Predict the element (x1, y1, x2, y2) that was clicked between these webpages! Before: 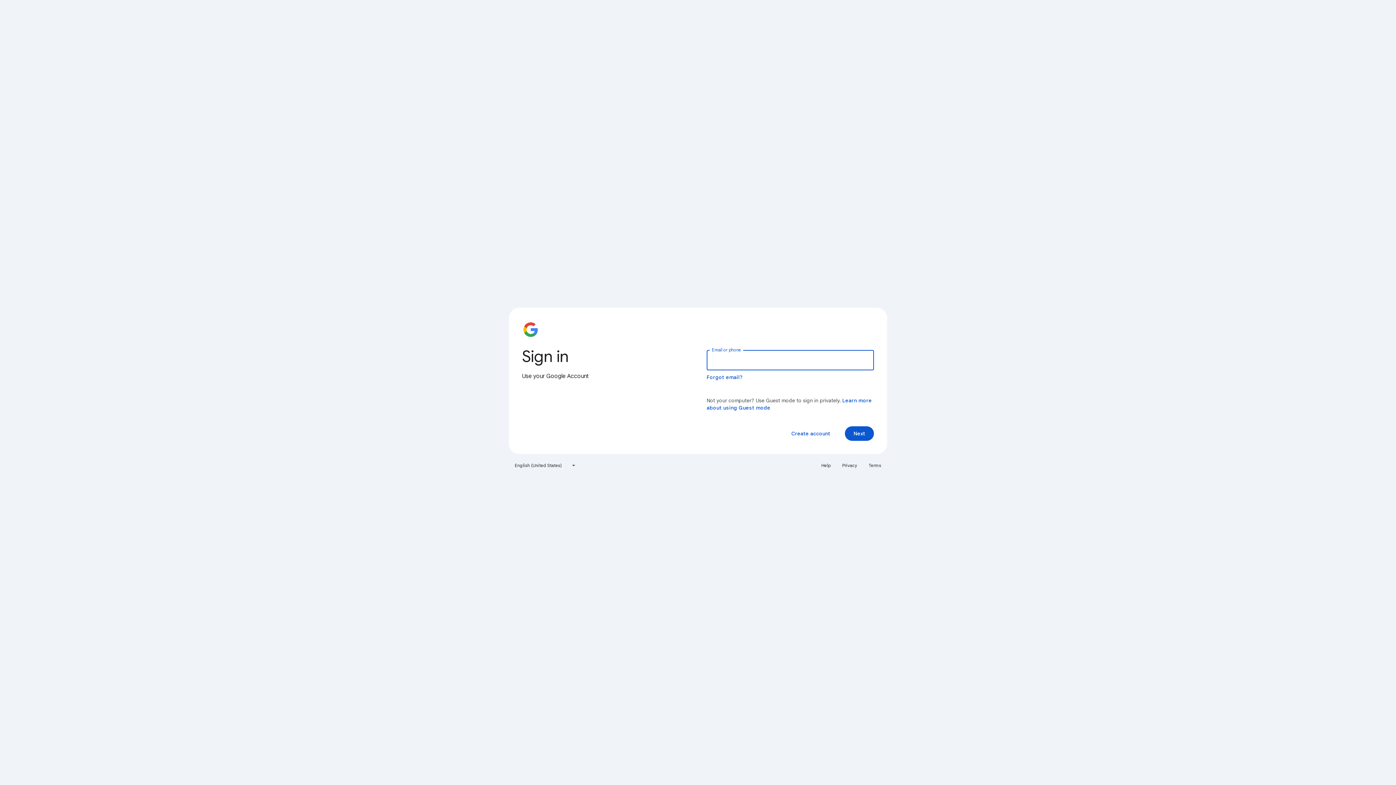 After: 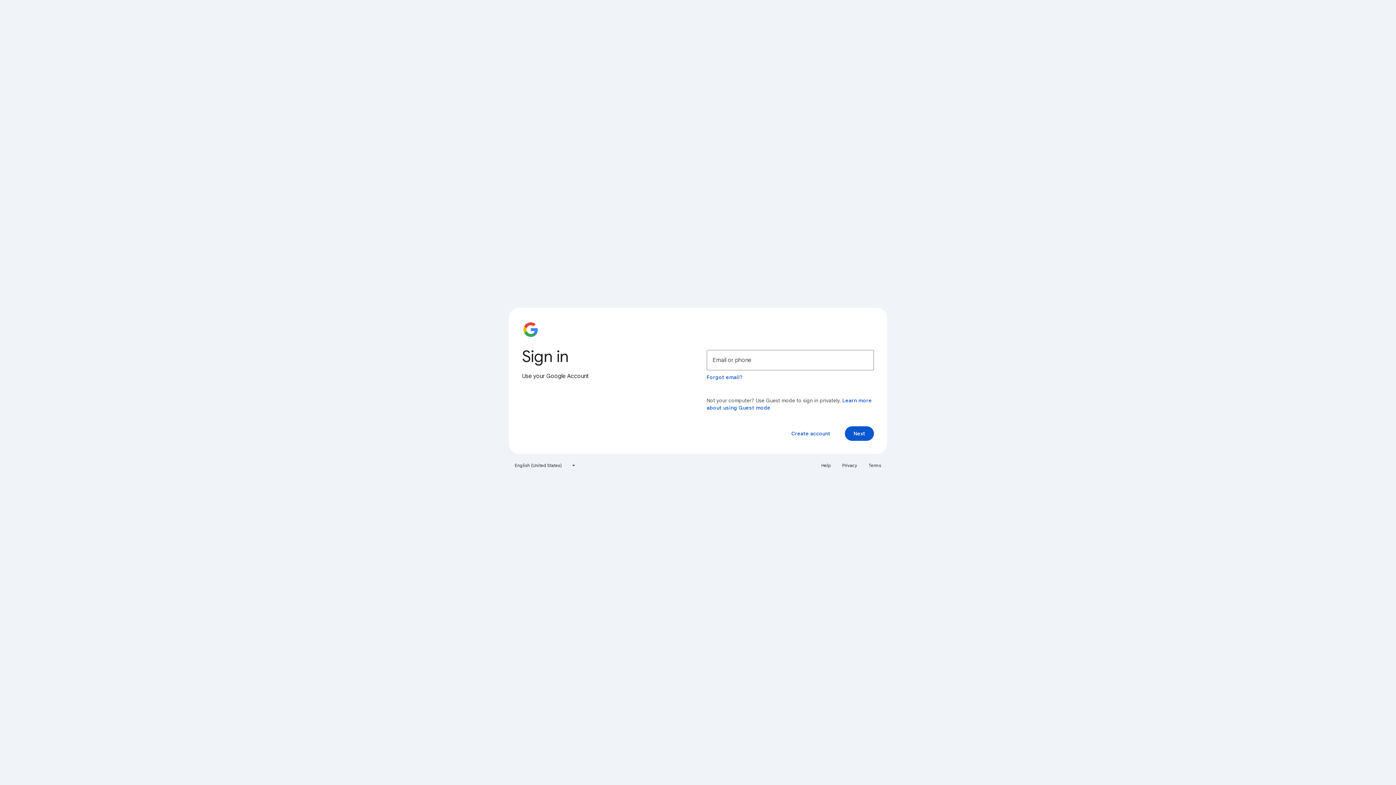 Action: label: Help bbox: (817, 460, 835, 471)